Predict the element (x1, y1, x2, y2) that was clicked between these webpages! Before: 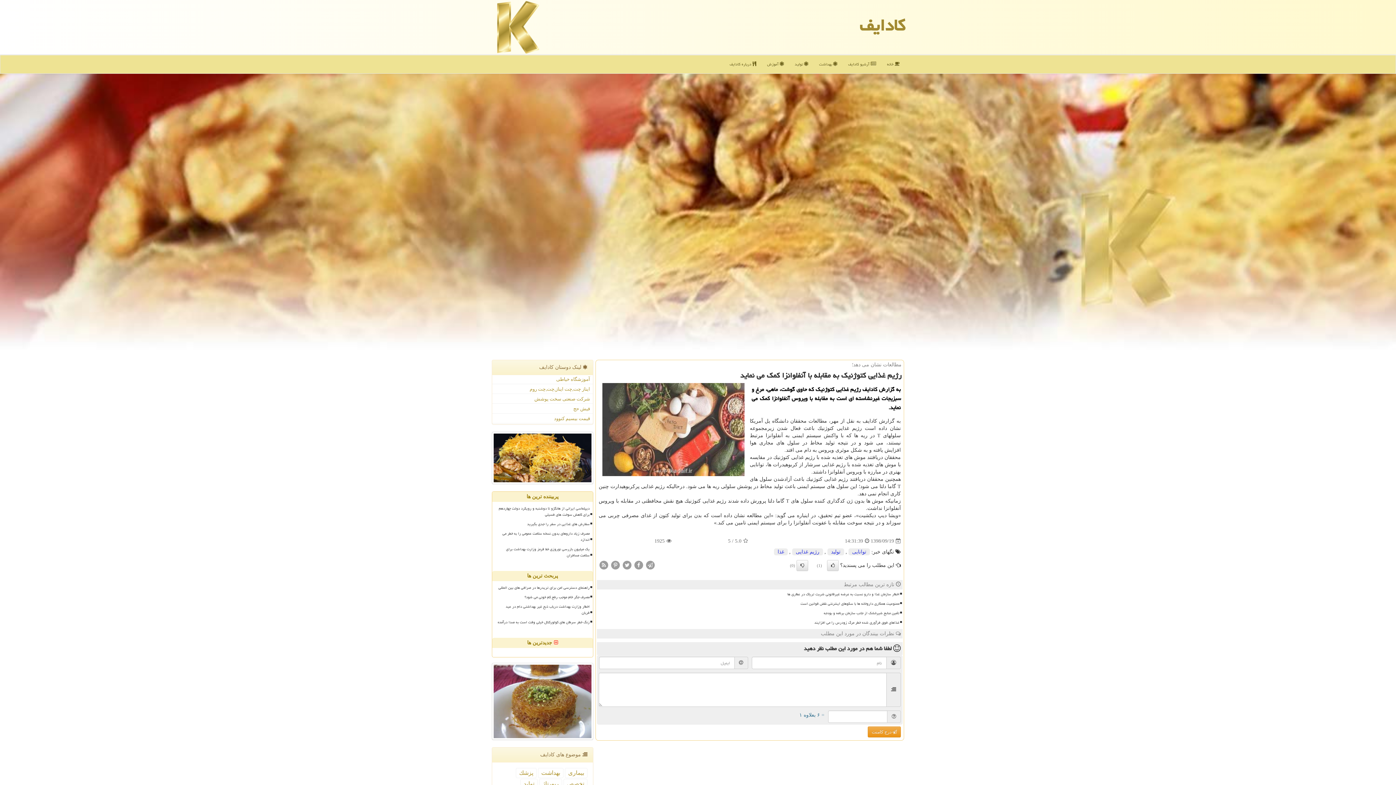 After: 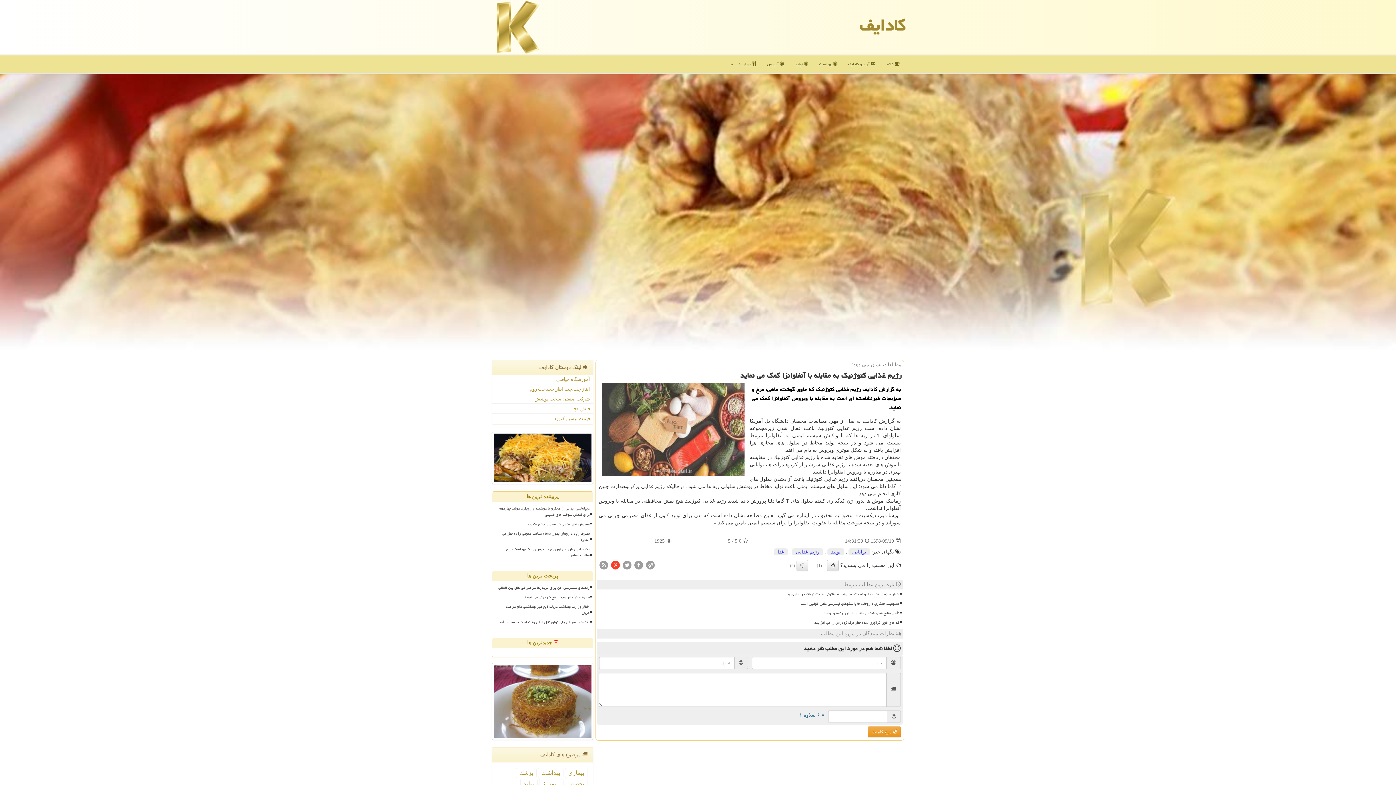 Action: bbox: (610, 562, 620, 567)